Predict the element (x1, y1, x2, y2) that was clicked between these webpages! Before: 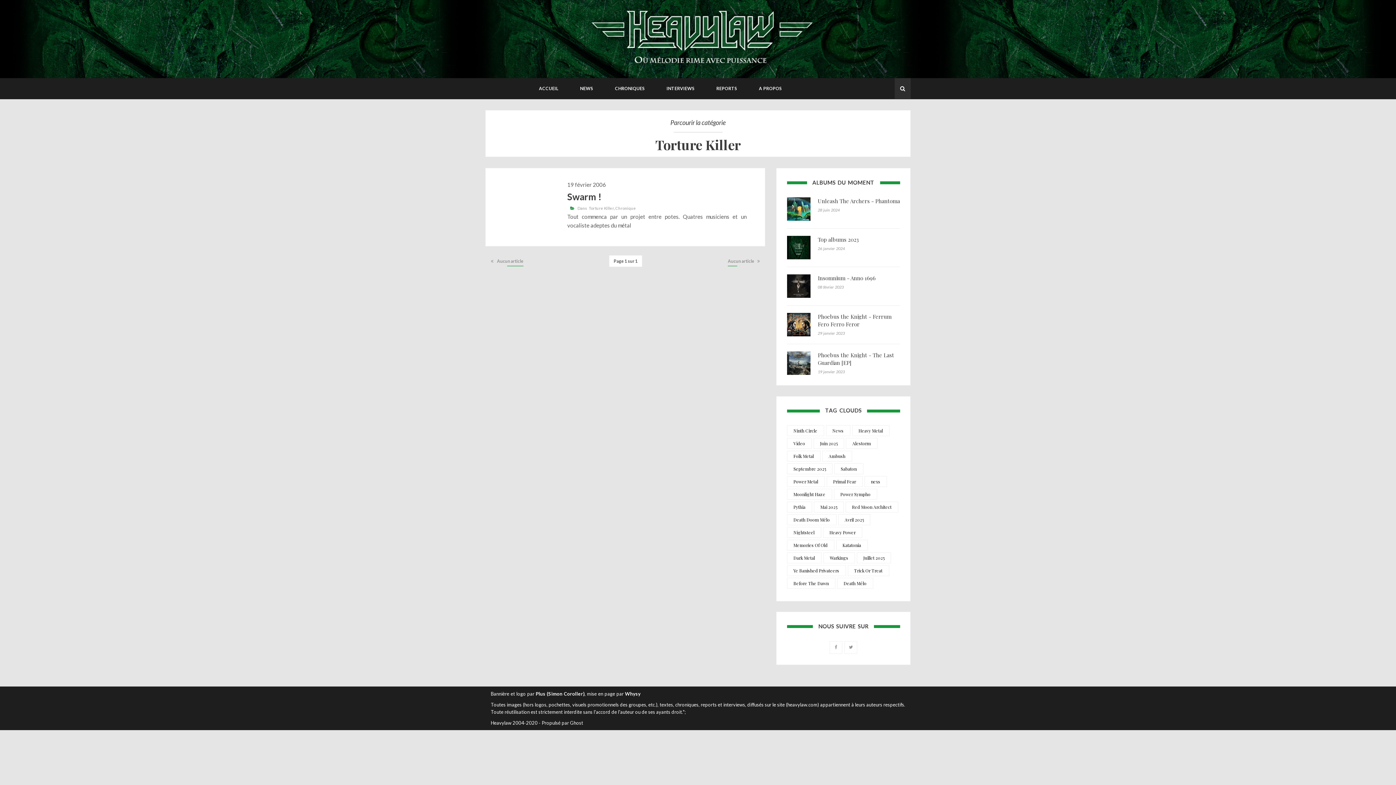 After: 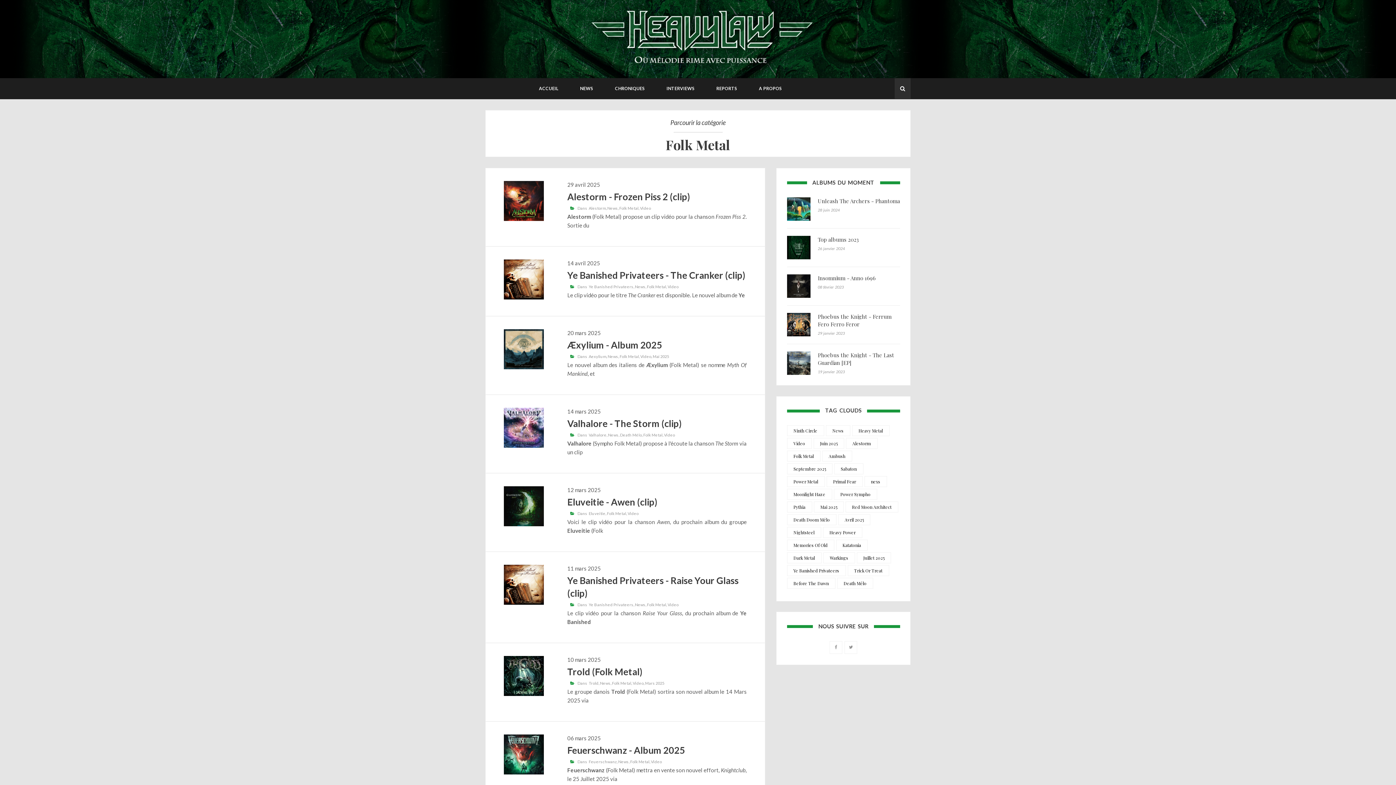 Action: label: Folk Metal bbox: (787, 450, 820, 461)